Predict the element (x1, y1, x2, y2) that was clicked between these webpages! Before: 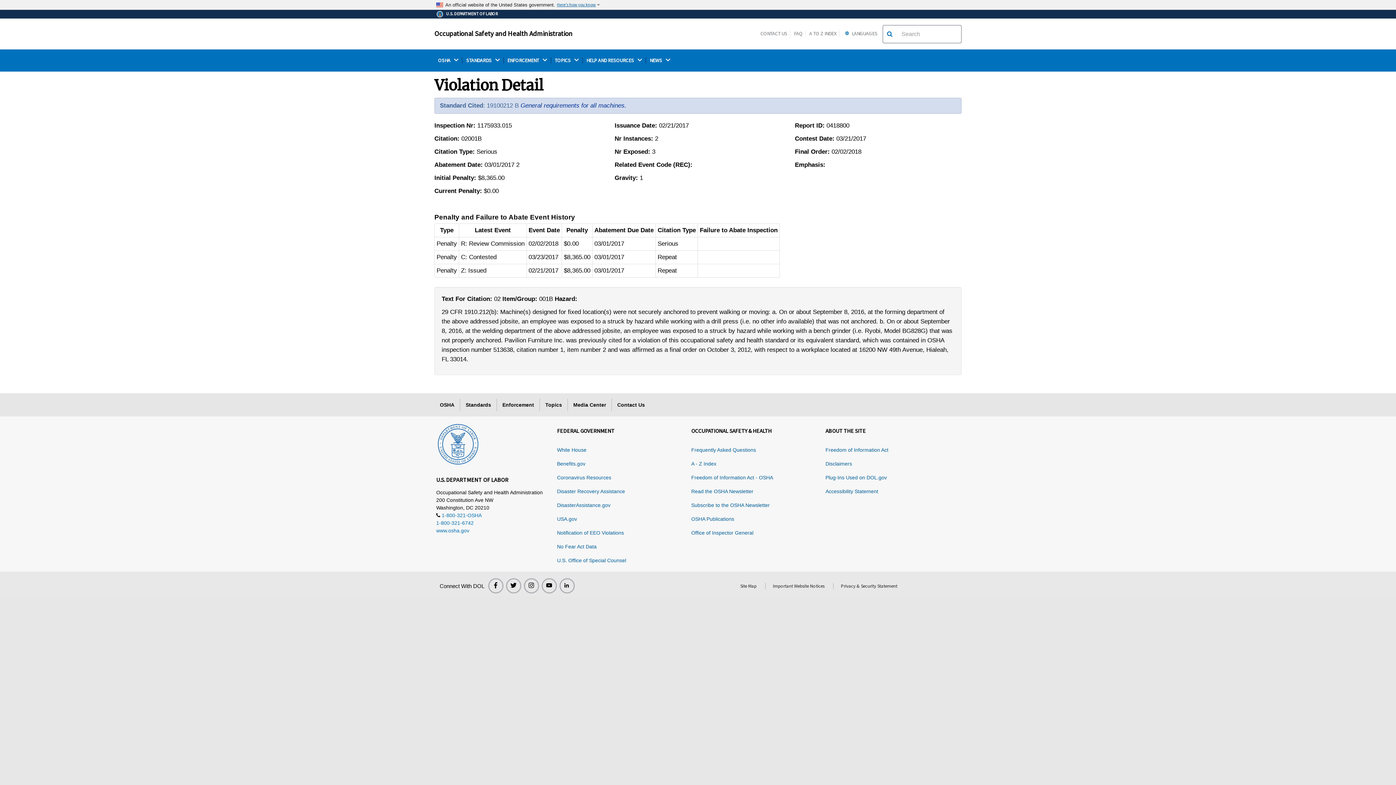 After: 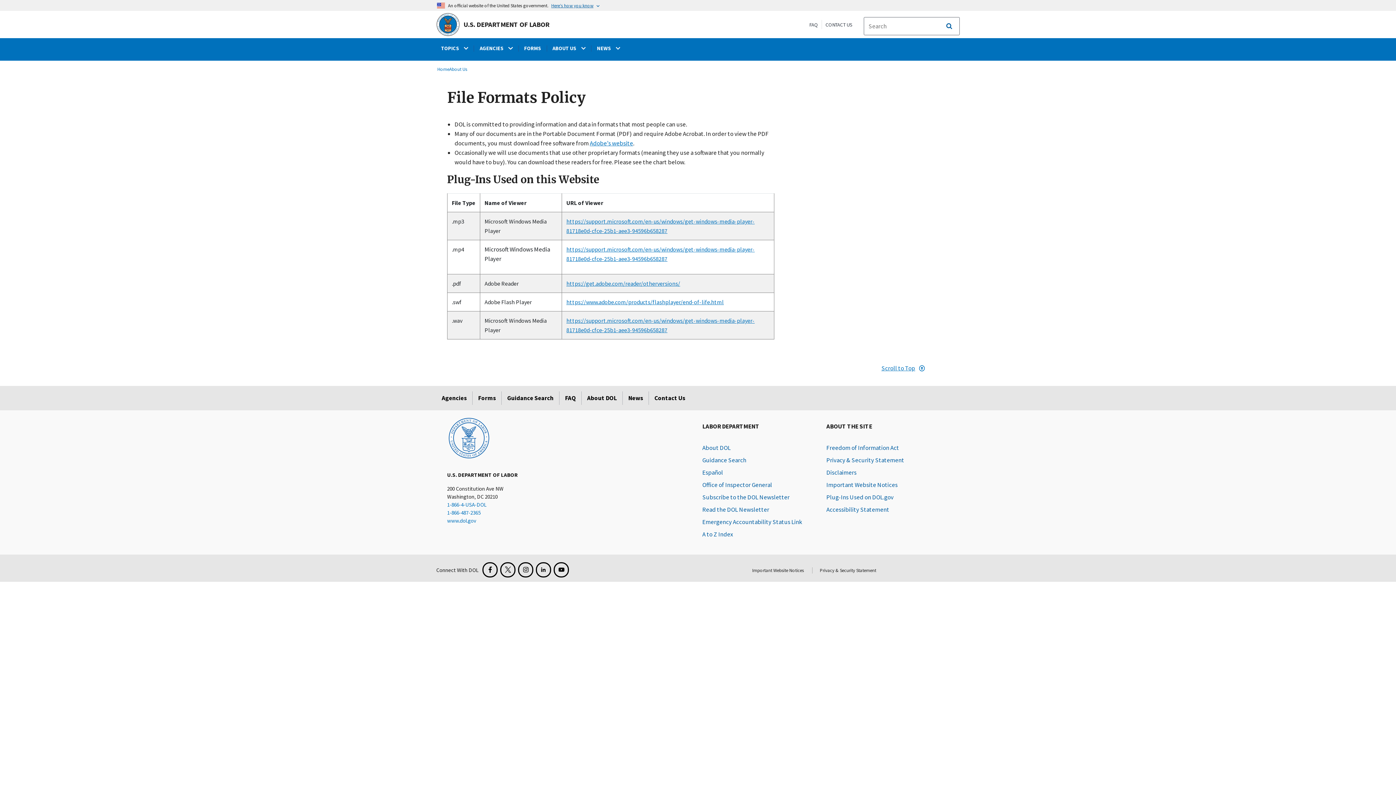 Action: bbox: (825, 475, 887, 480) label: Plug-Ins Used on DOL.gov